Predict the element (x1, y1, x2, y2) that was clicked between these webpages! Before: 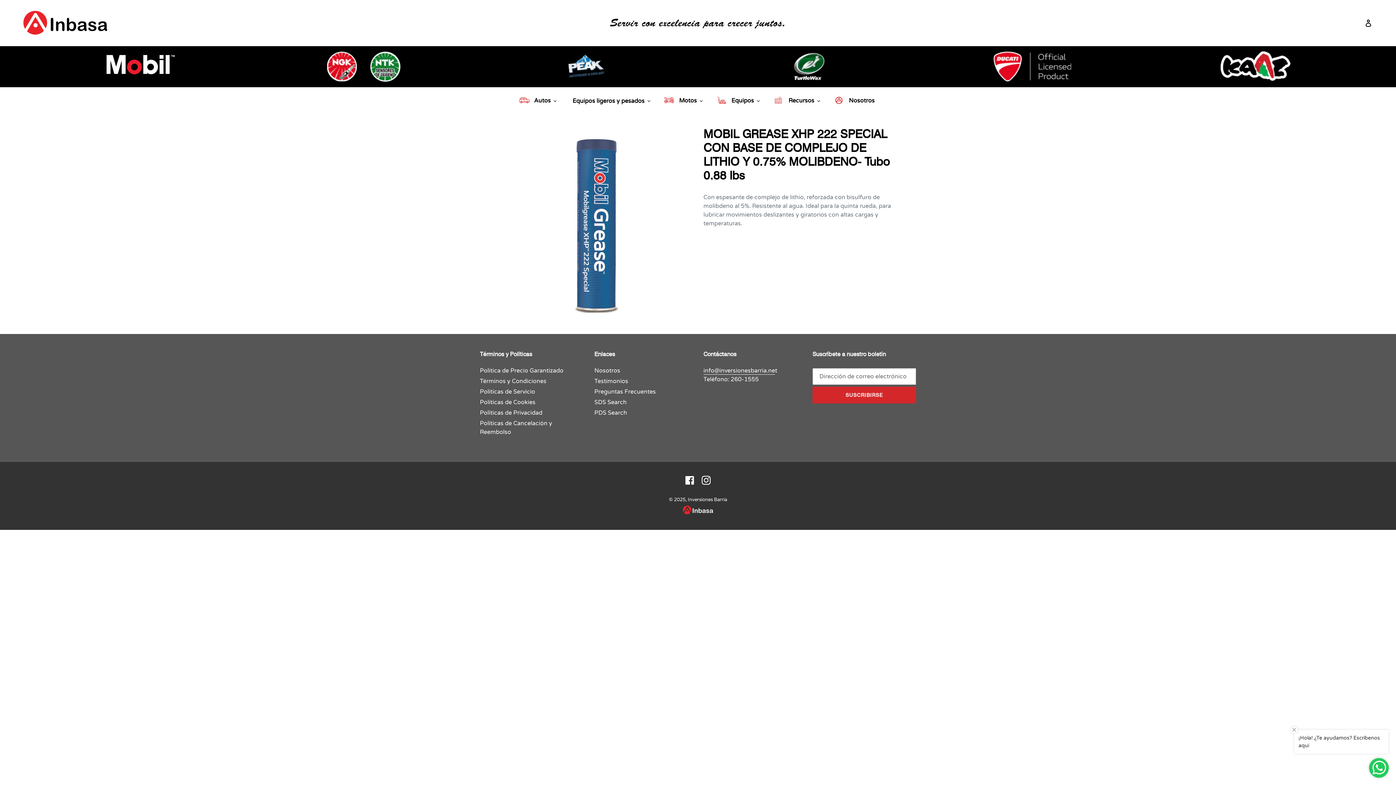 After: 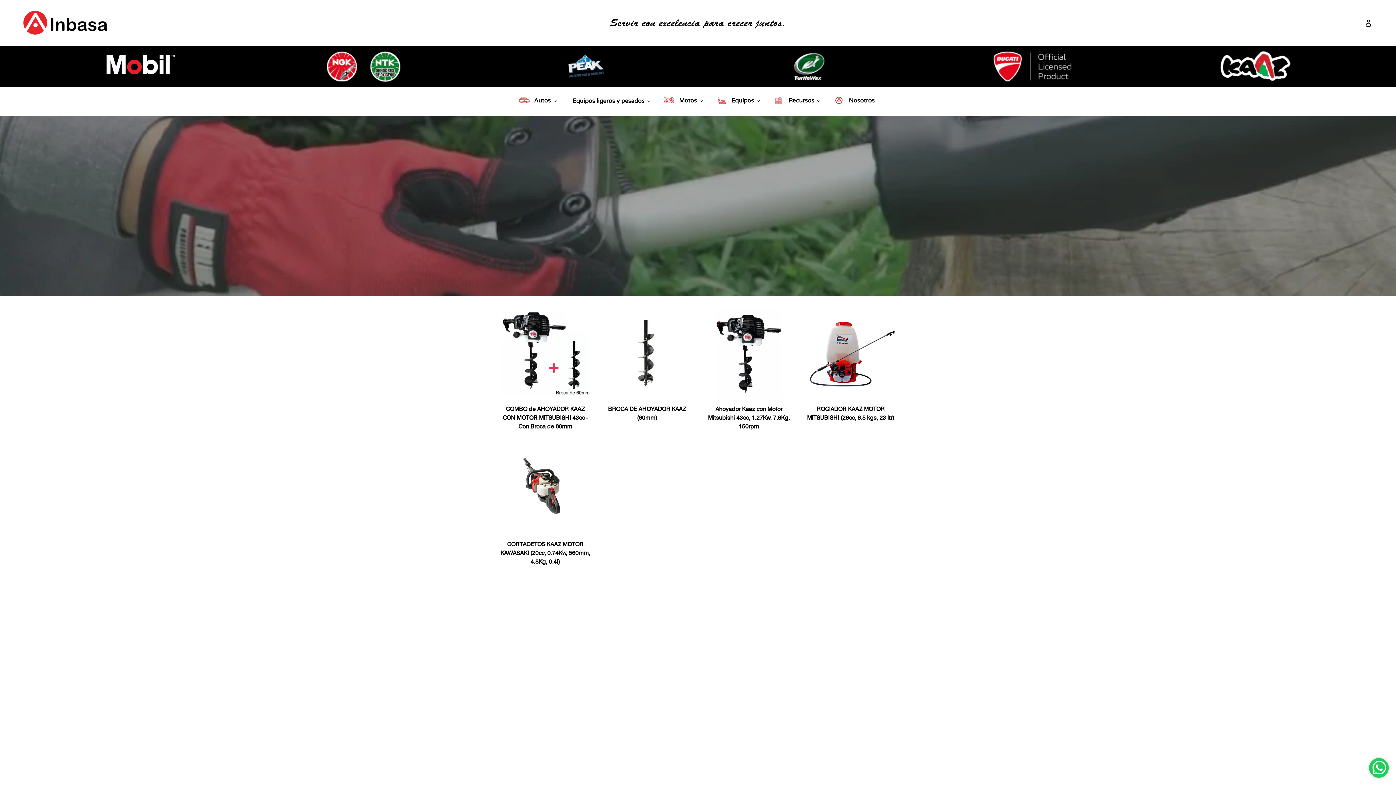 Action: bbox: (1144, 48, 1366, 87)